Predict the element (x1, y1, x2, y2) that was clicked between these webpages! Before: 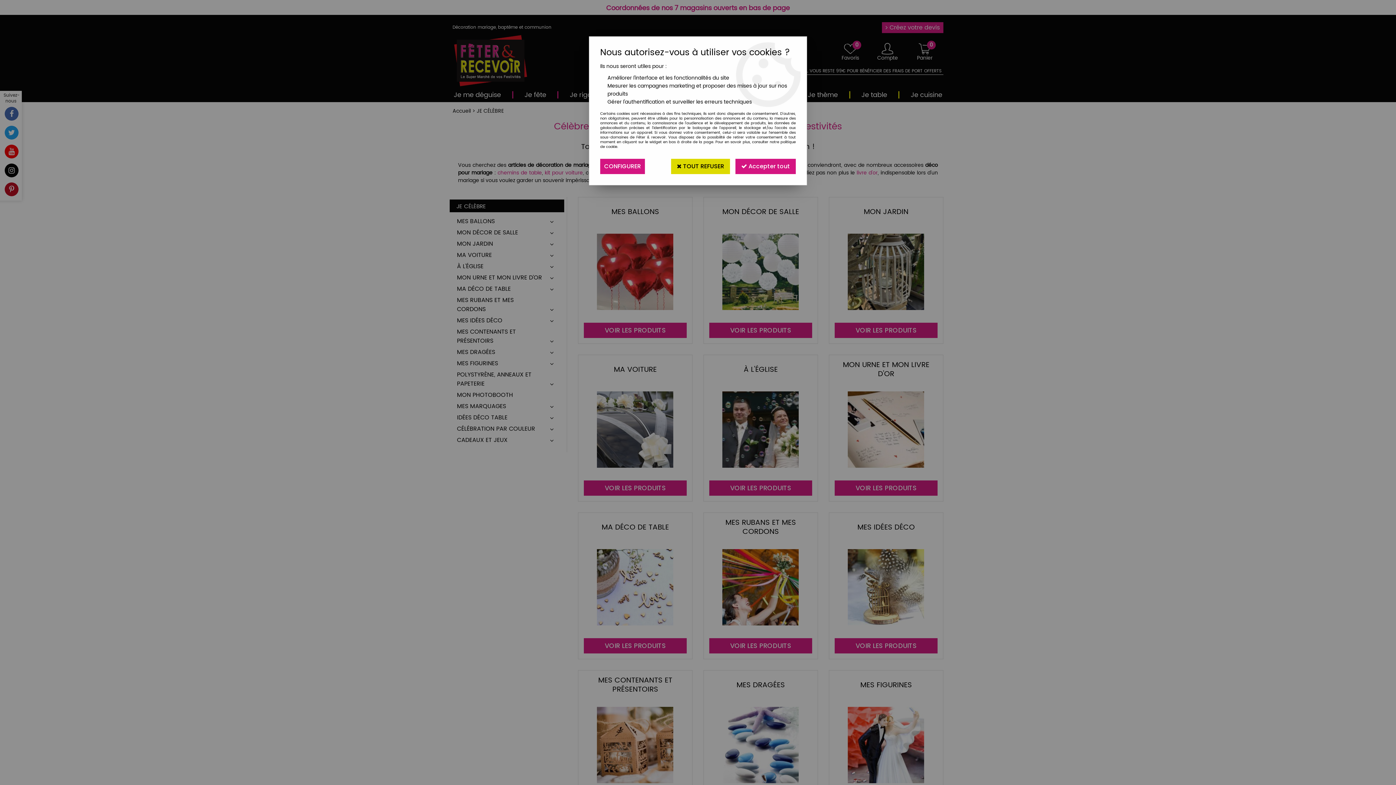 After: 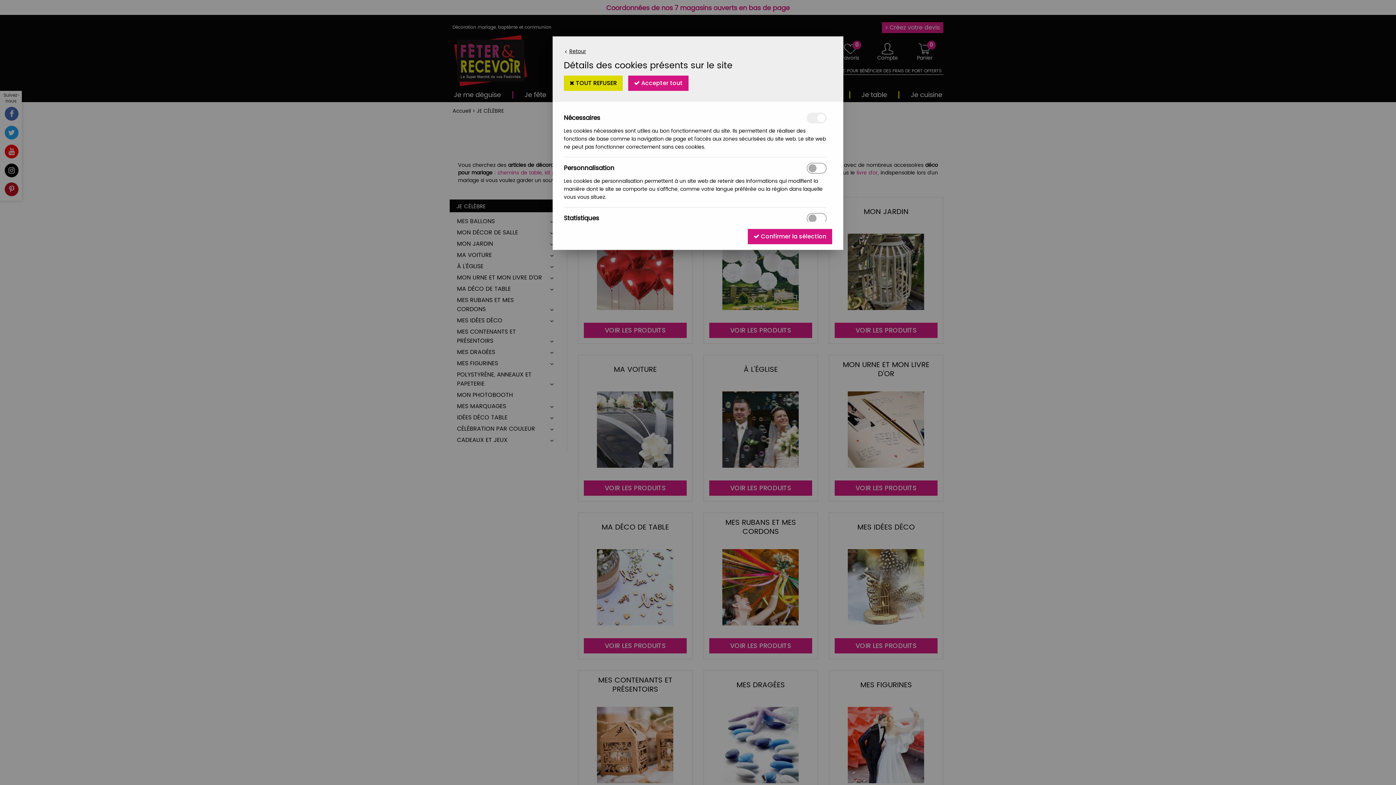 Action: bbox: (600, 158, 645, 174) label: CONFIGURER